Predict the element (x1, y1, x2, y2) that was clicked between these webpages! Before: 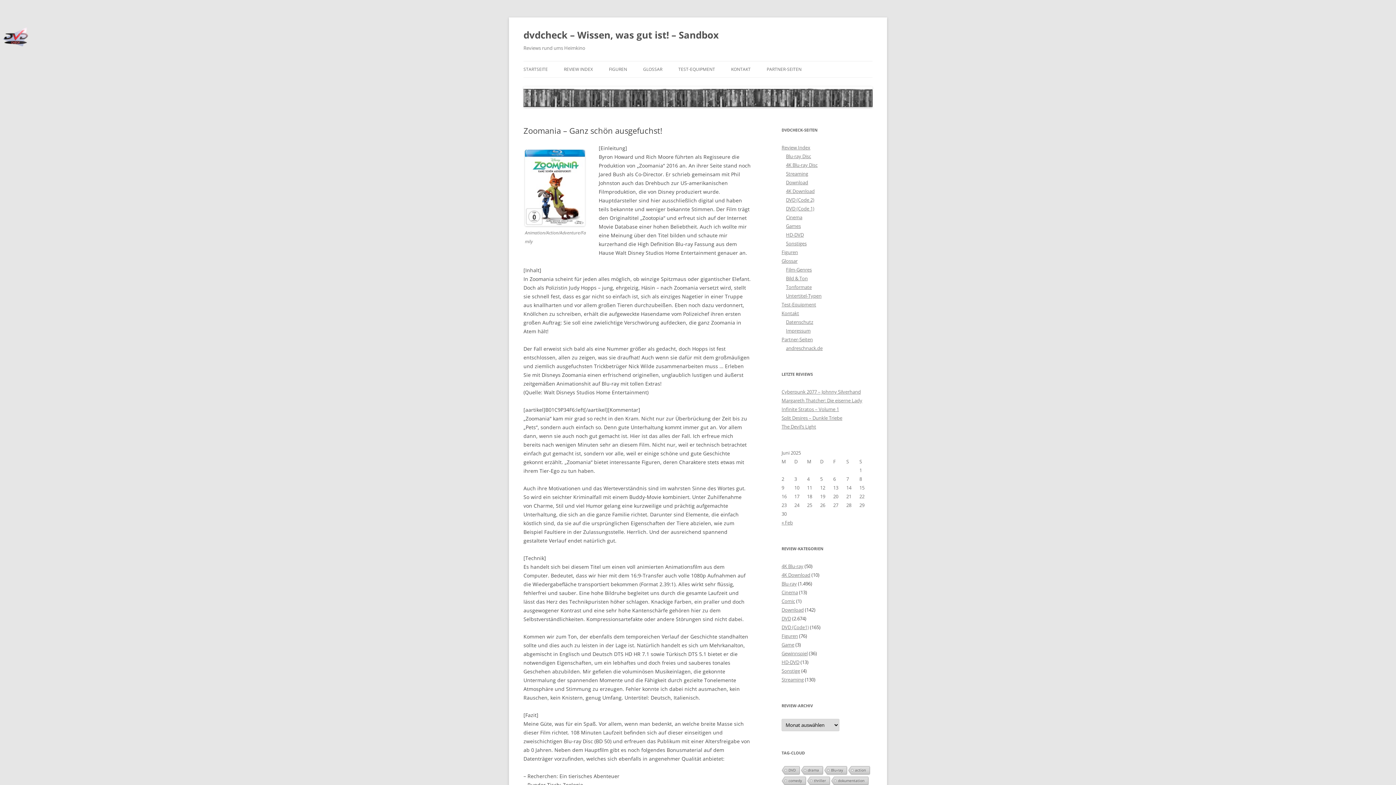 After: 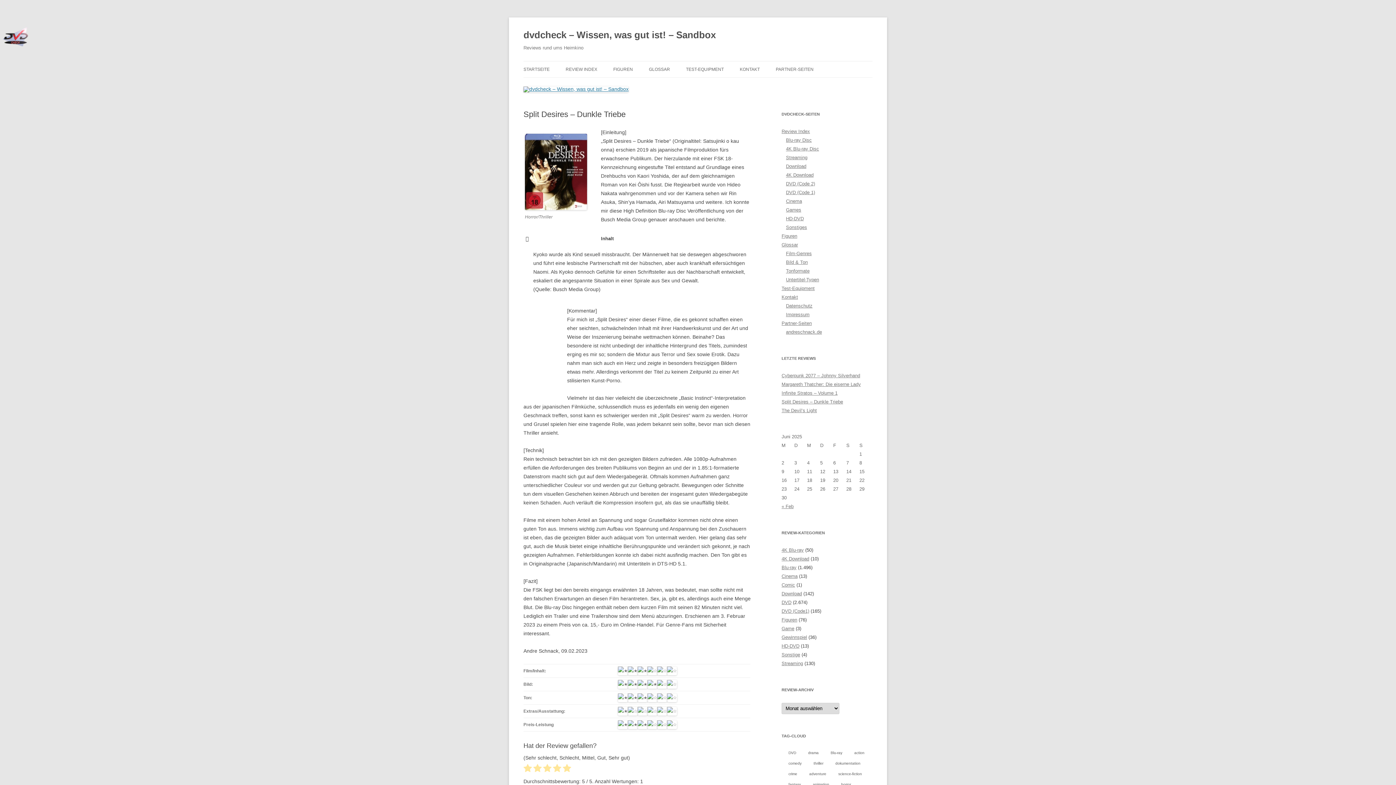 Action: bbox: (781, 414, 842, 421) label: Split Desires – Dunkle Triebe